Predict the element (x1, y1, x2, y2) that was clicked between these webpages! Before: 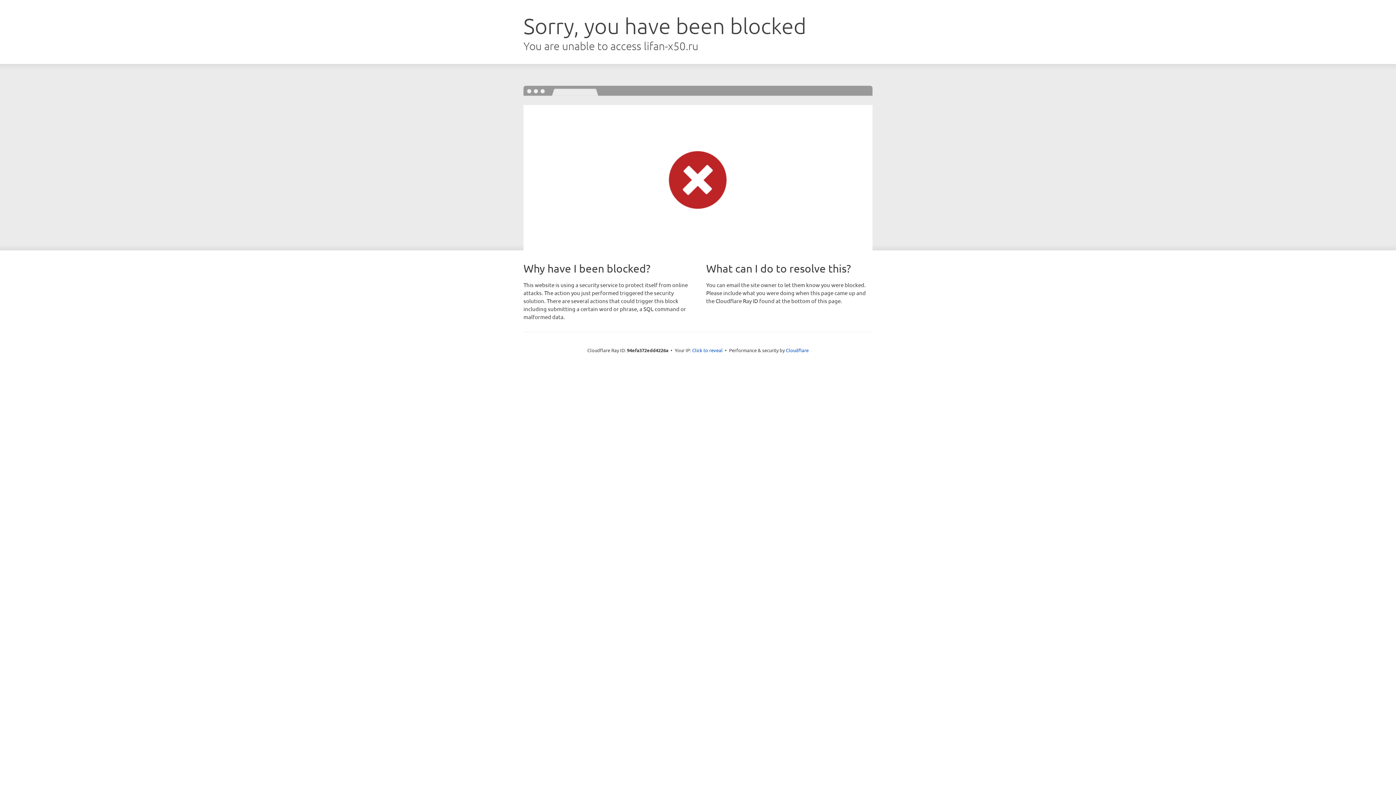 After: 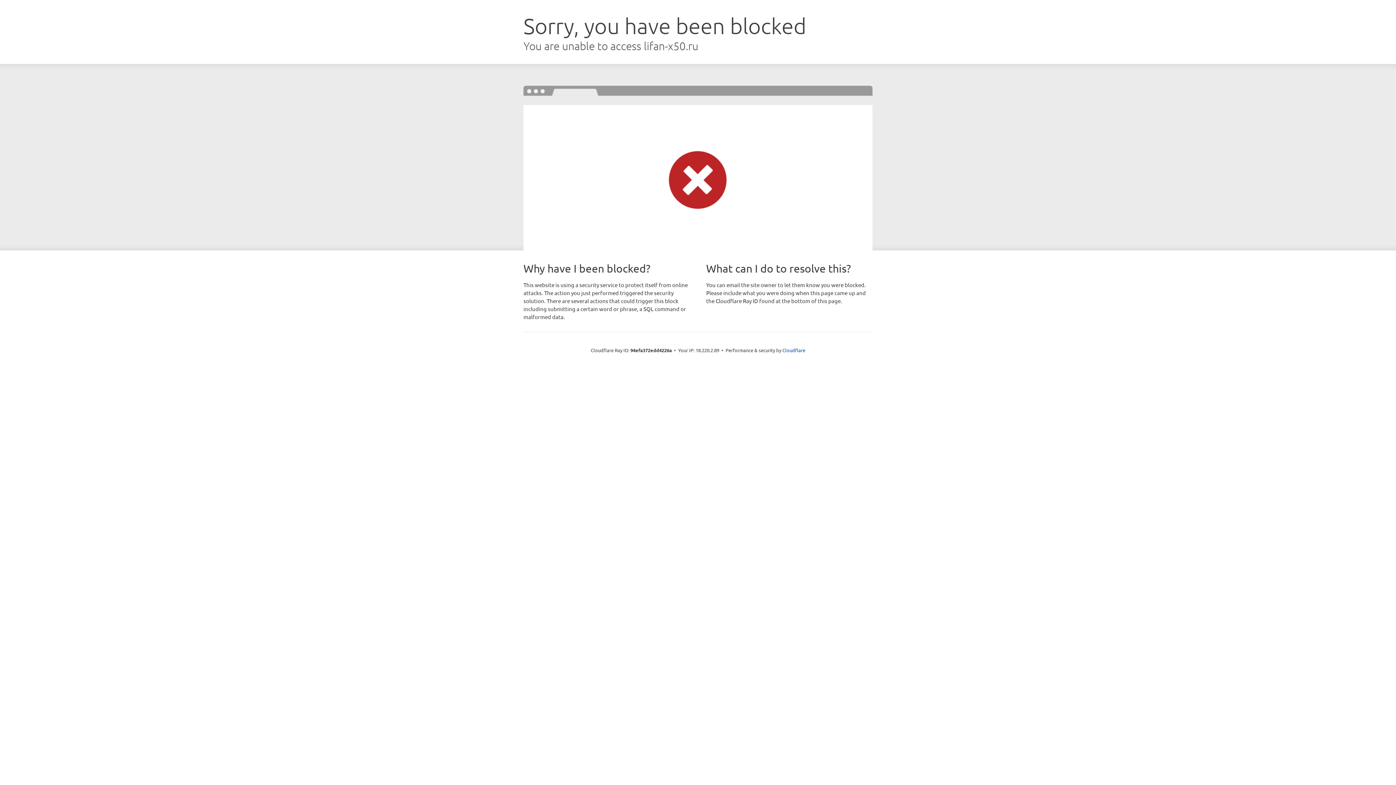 Action: label: Click to reveal bbox: (692, 346, 722, 353)